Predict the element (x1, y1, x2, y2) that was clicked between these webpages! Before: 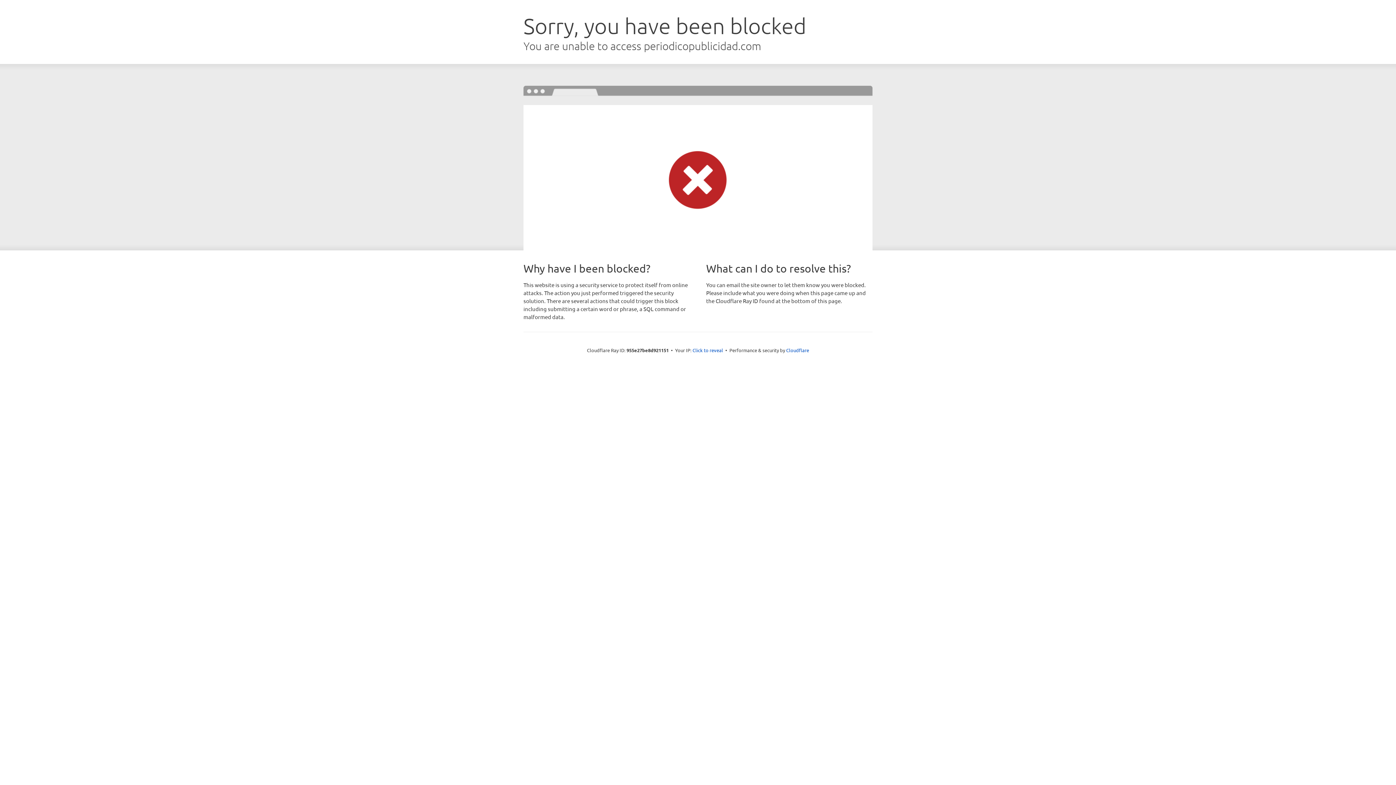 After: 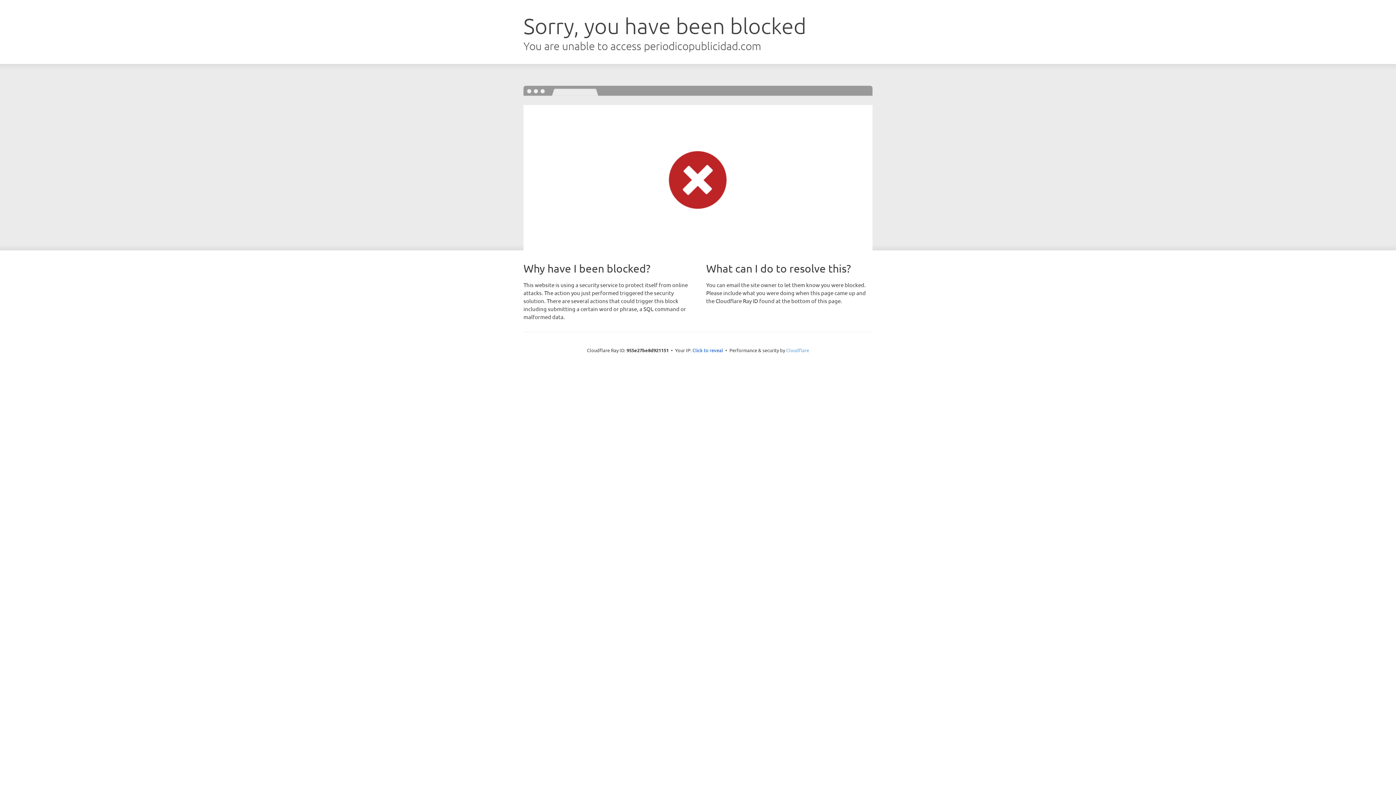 Action: label: Cloudflare bbox: (786, 347, 809, 353)